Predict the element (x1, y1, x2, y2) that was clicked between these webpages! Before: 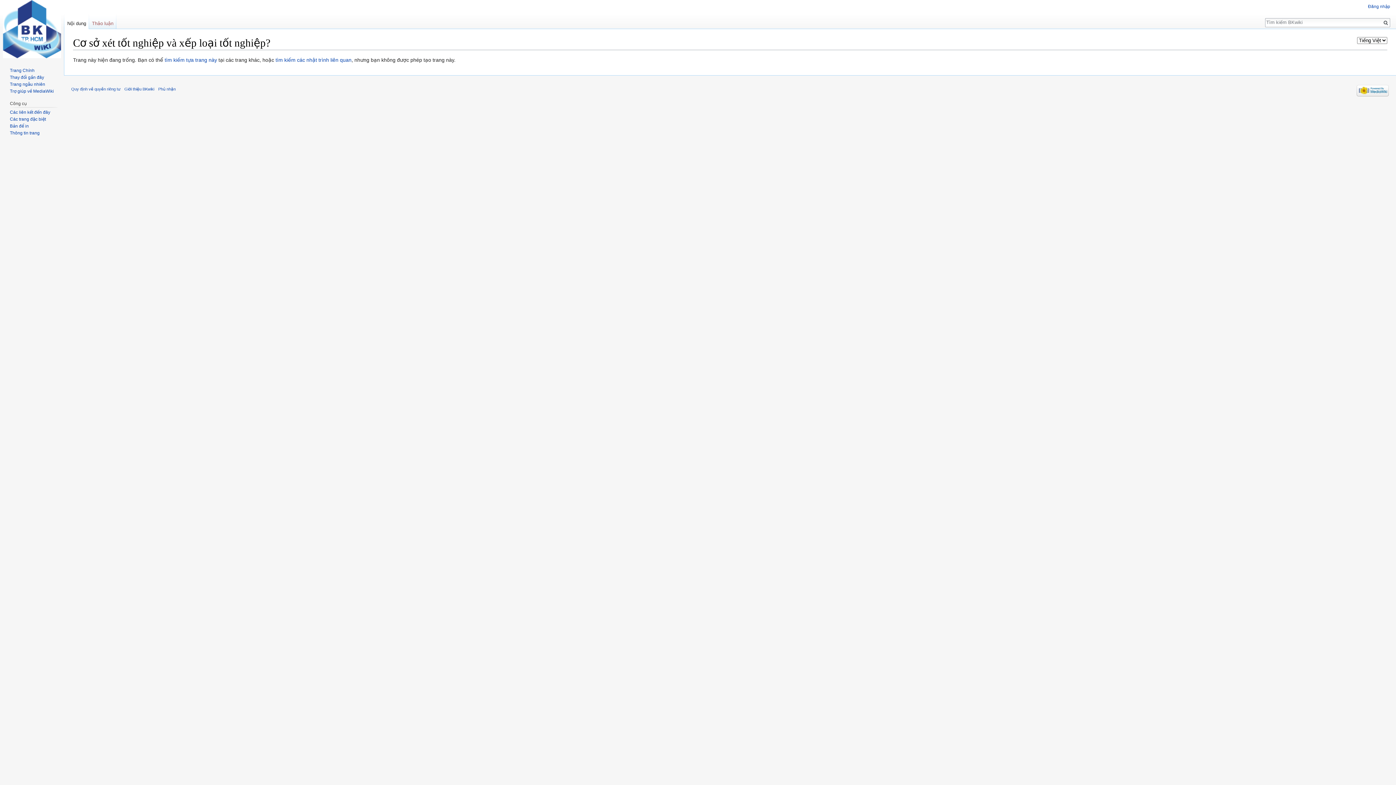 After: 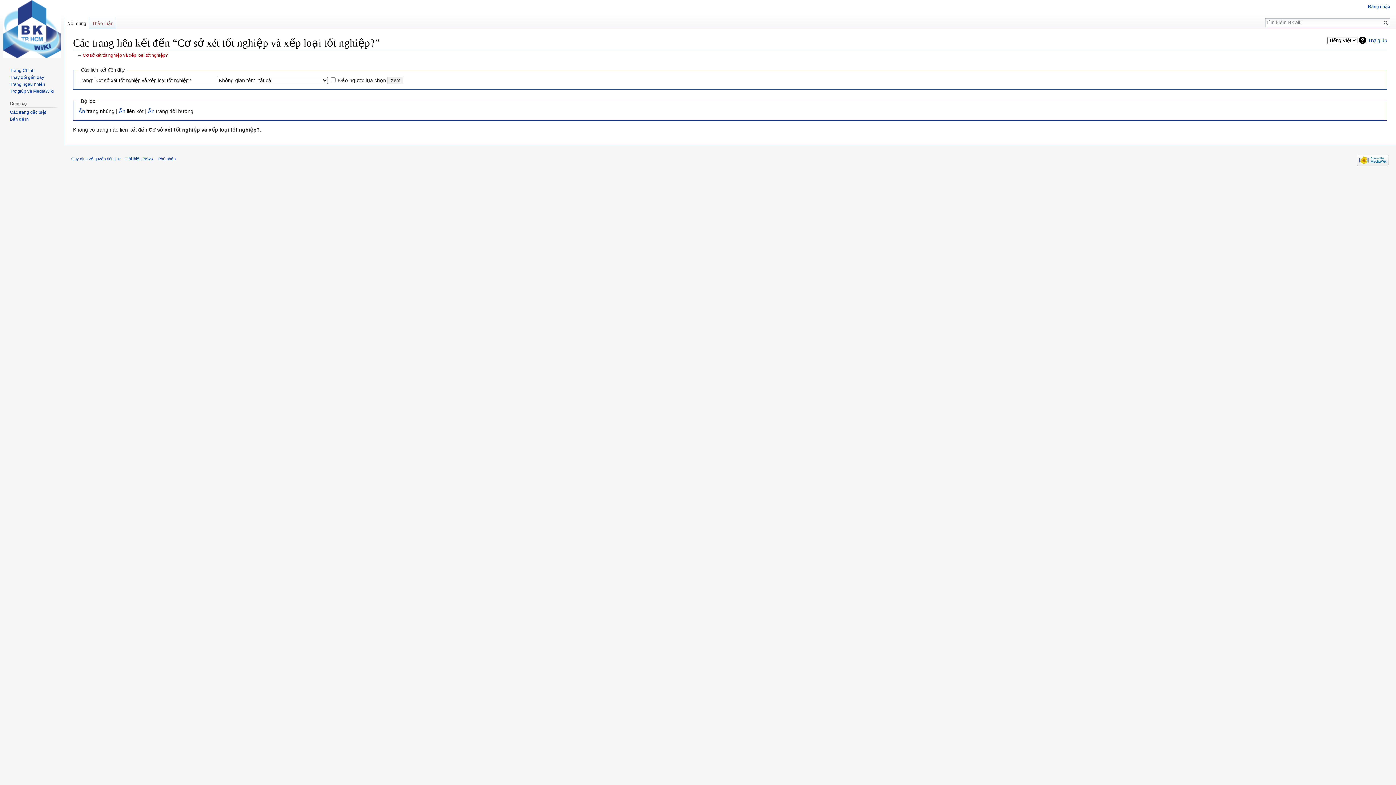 Action: label: Các liên kết đến đây bbox: (9, 109, 50, 114)